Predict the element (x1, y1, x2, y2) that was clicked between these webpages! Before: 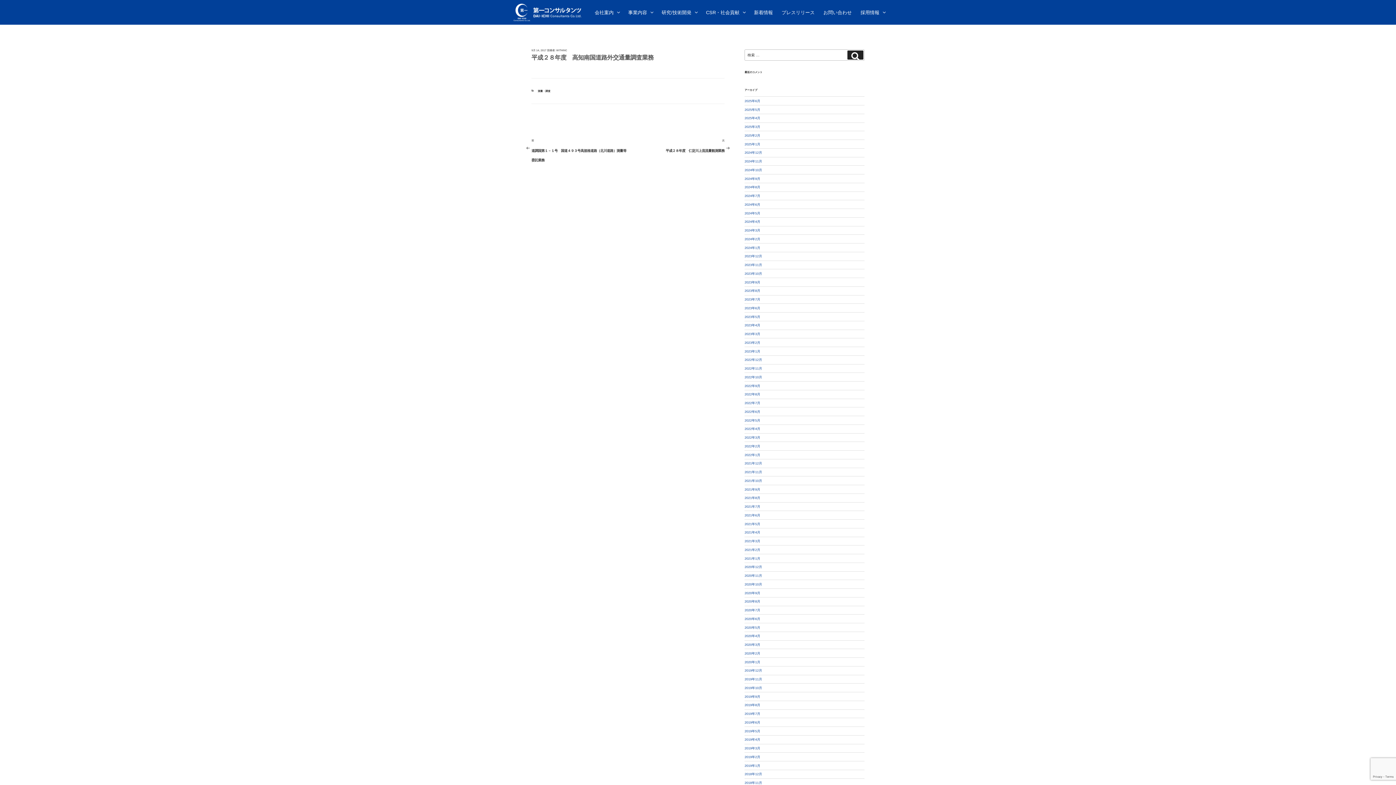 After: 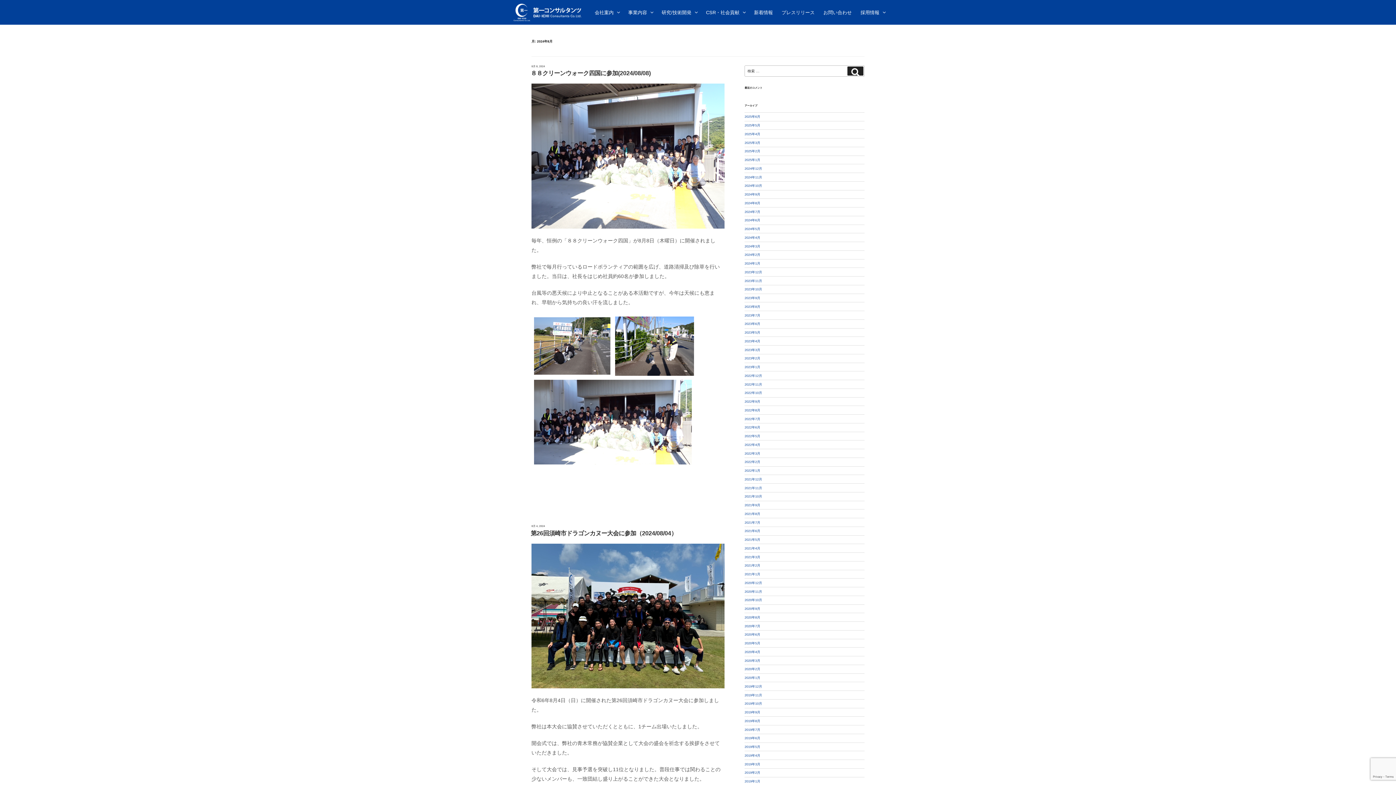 Action: label: 2024年8月 bbox: (744, 185, 760, 189)